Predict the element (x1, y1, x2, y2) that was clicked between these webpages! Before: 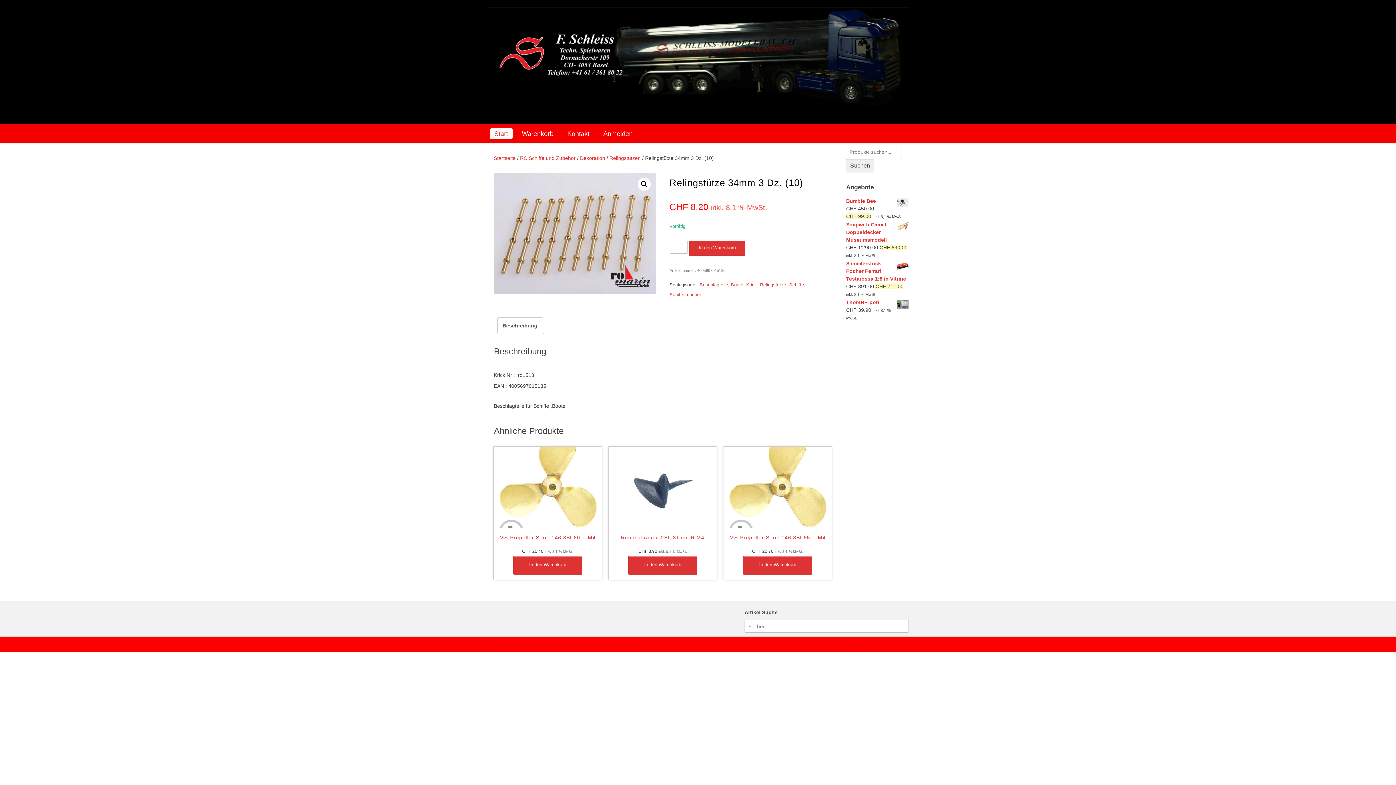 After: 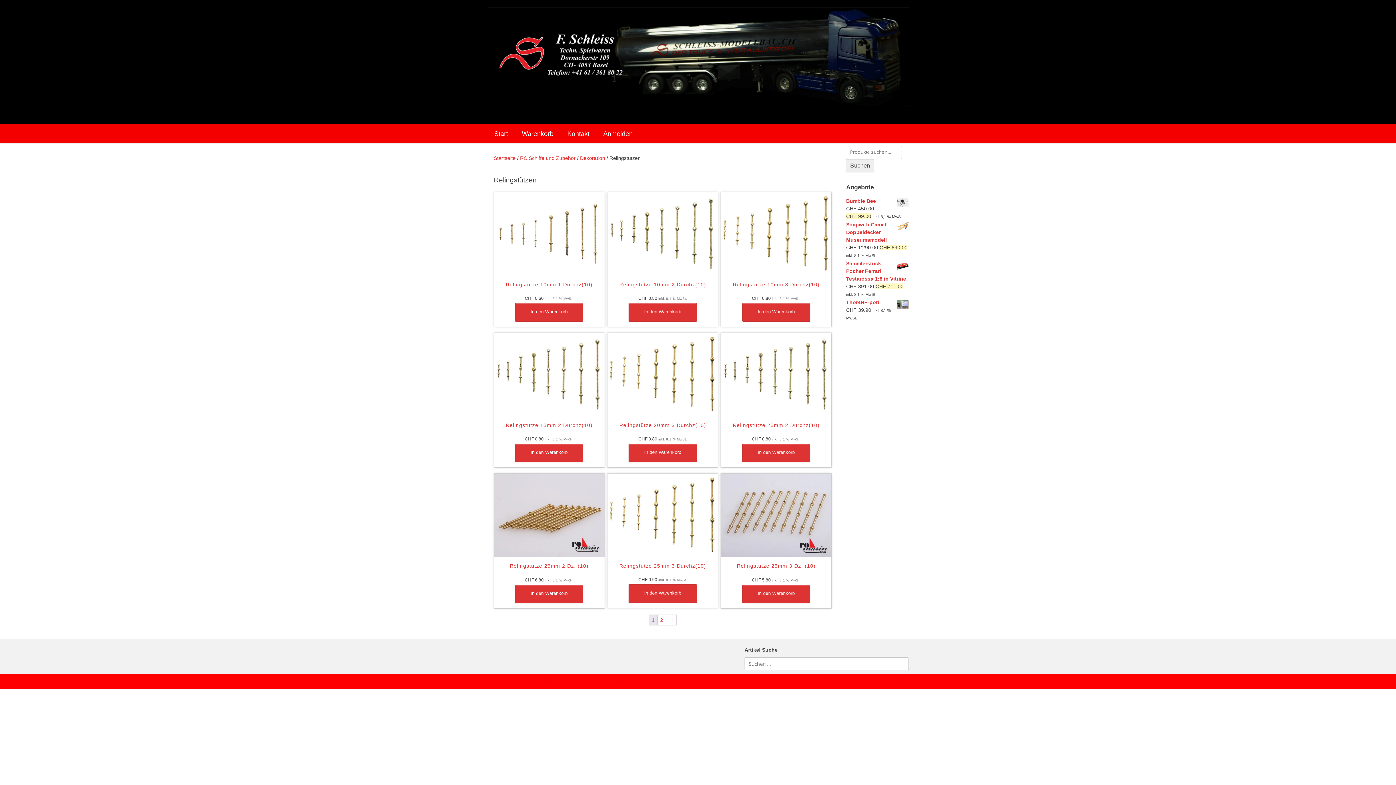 Action: bbox: (609, 155, 640, 160) label: Relingstützen